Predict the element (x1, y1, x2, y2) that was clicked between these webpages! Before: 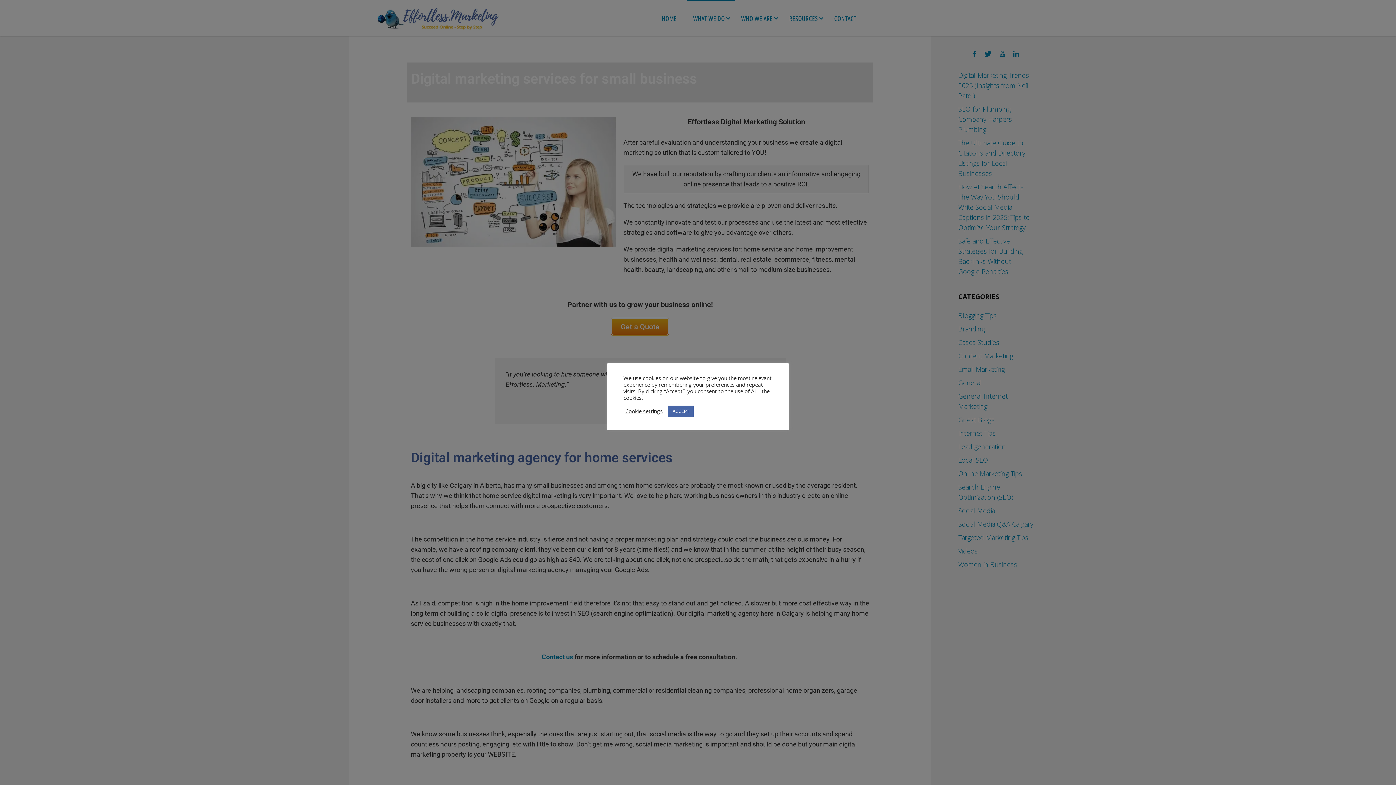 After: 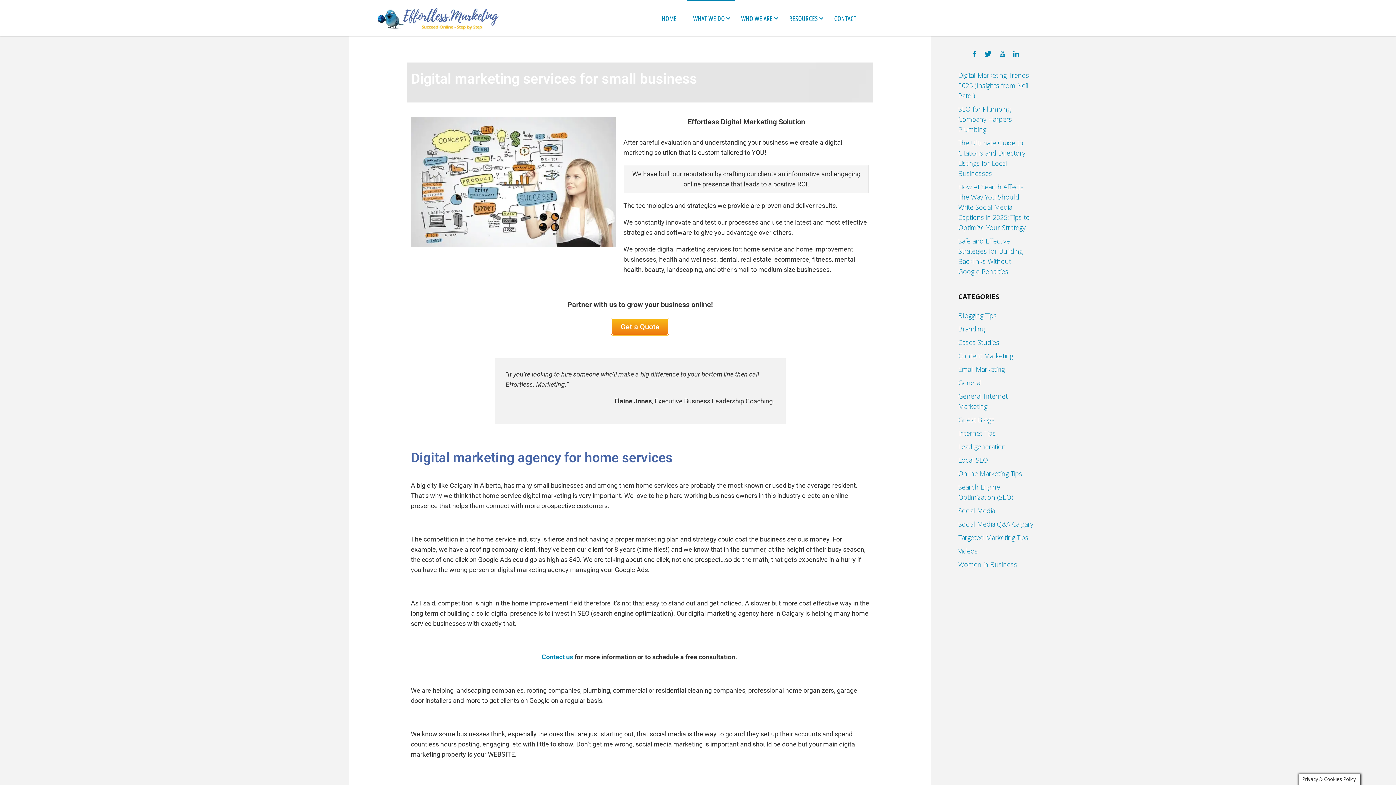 Action: bbox: (668, 405, 693, 416) label: ACCEPT